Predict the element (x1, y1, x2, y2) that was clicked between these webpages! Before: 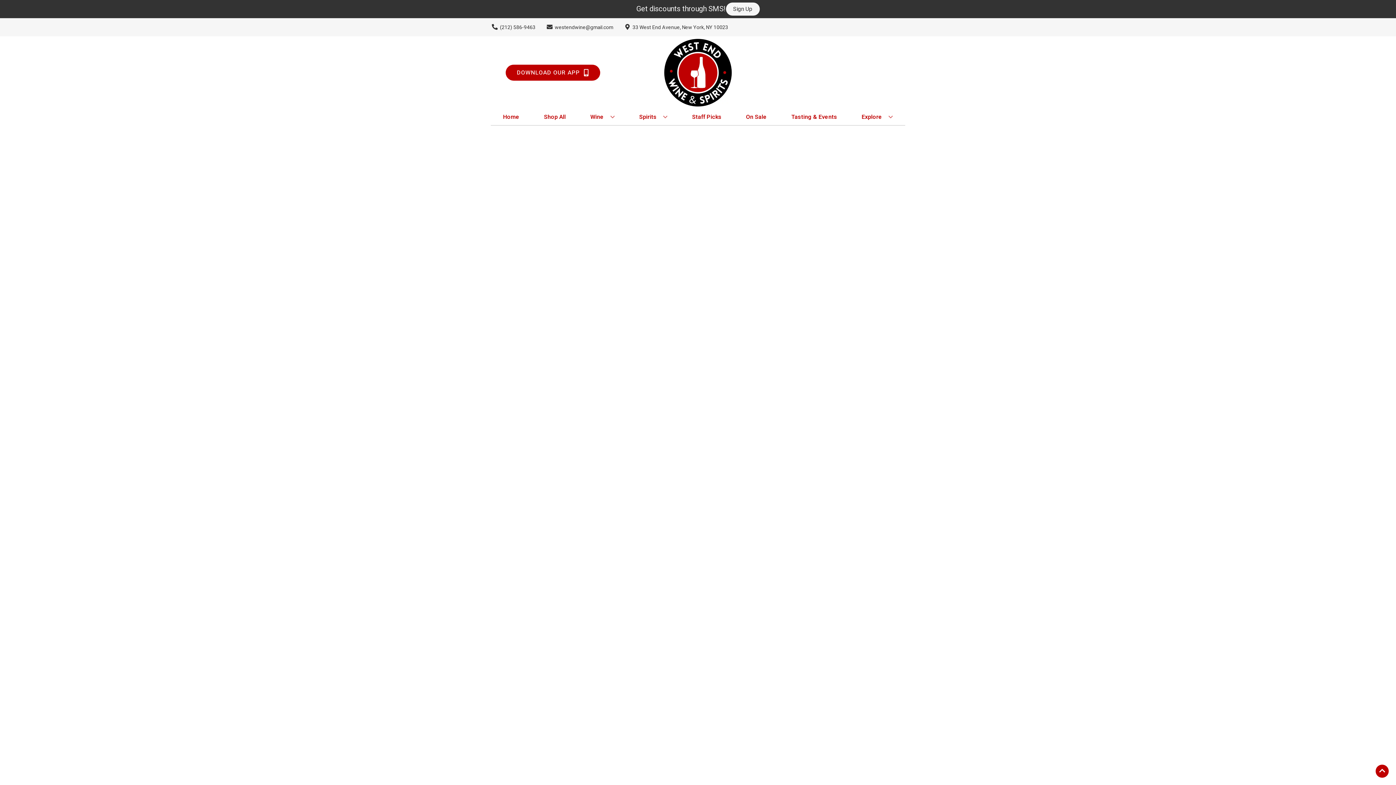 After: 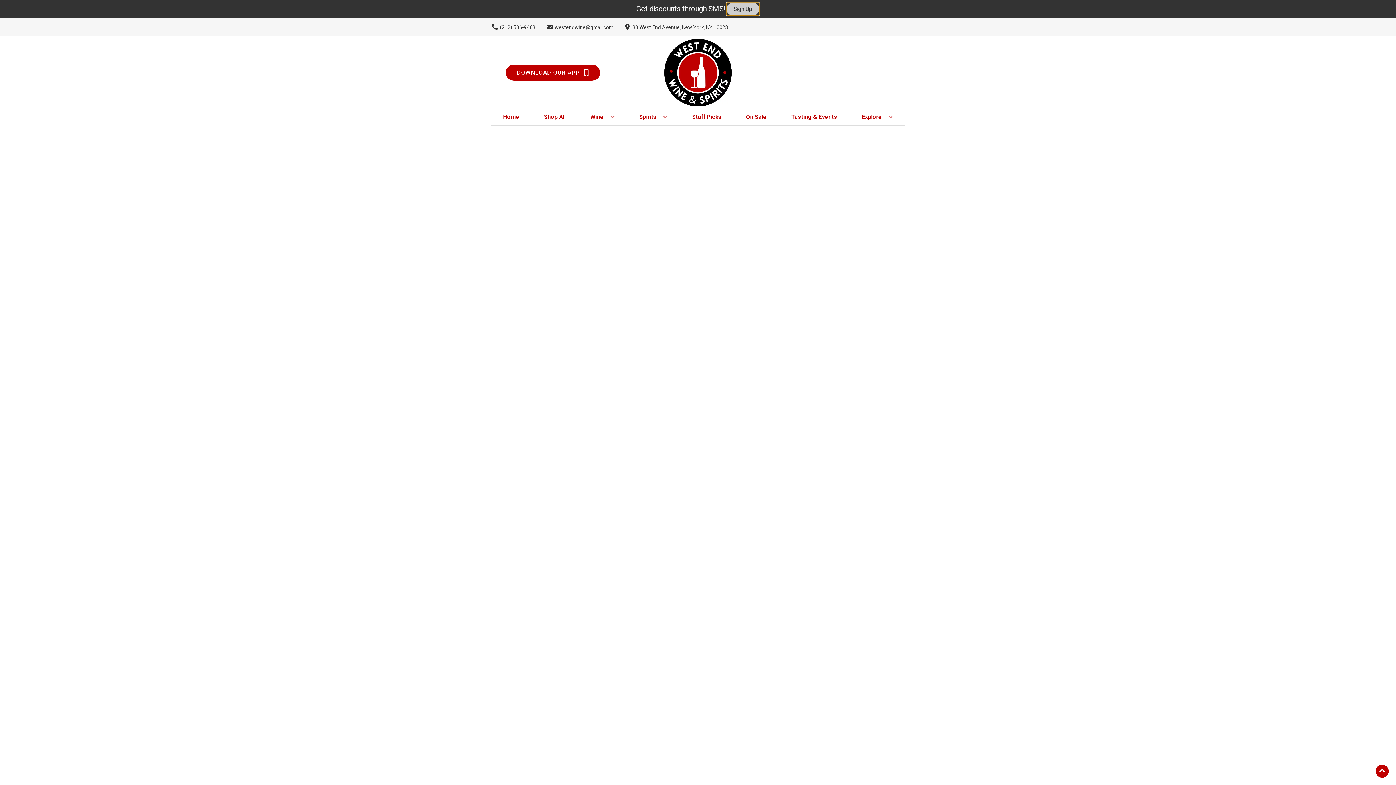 Action: label: Sign Up bbox: (726, 2, 759, 15)